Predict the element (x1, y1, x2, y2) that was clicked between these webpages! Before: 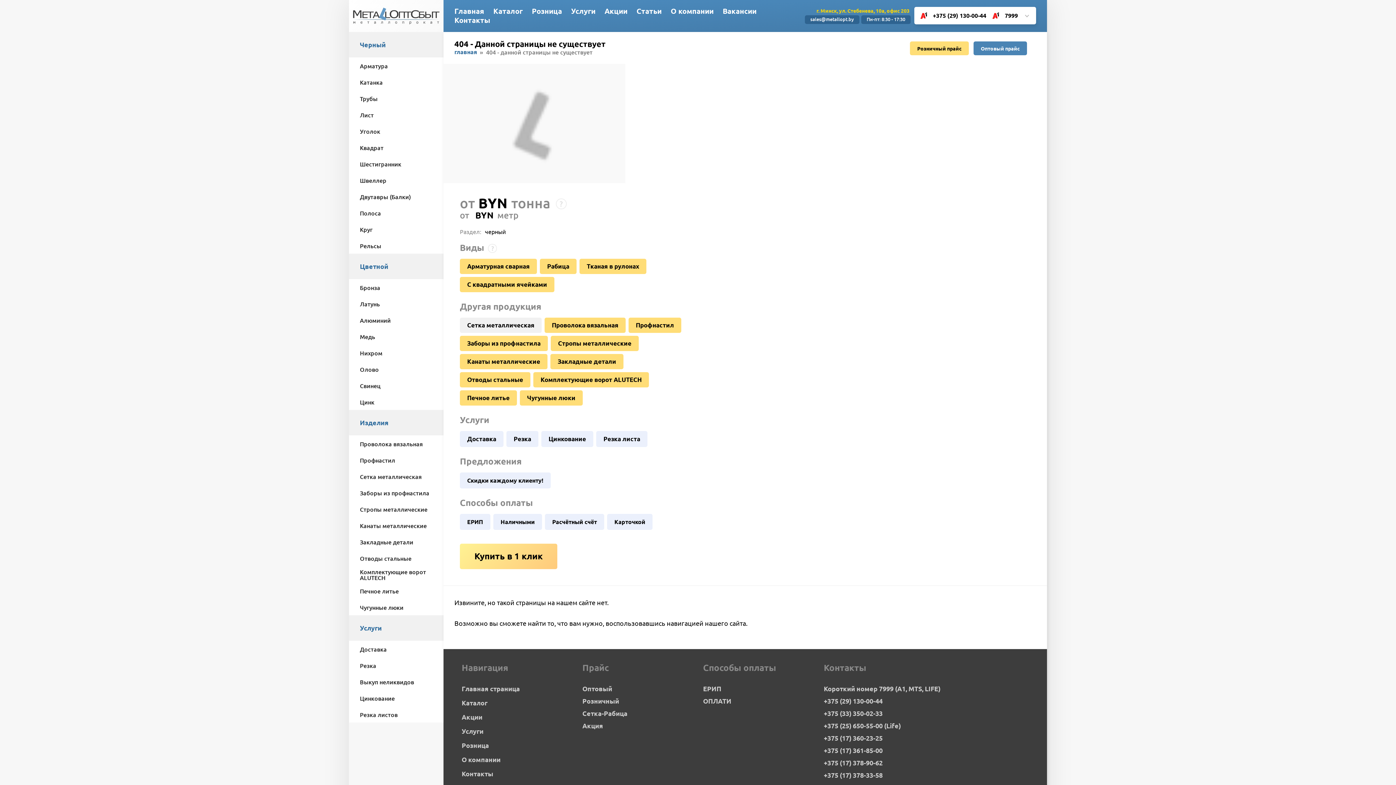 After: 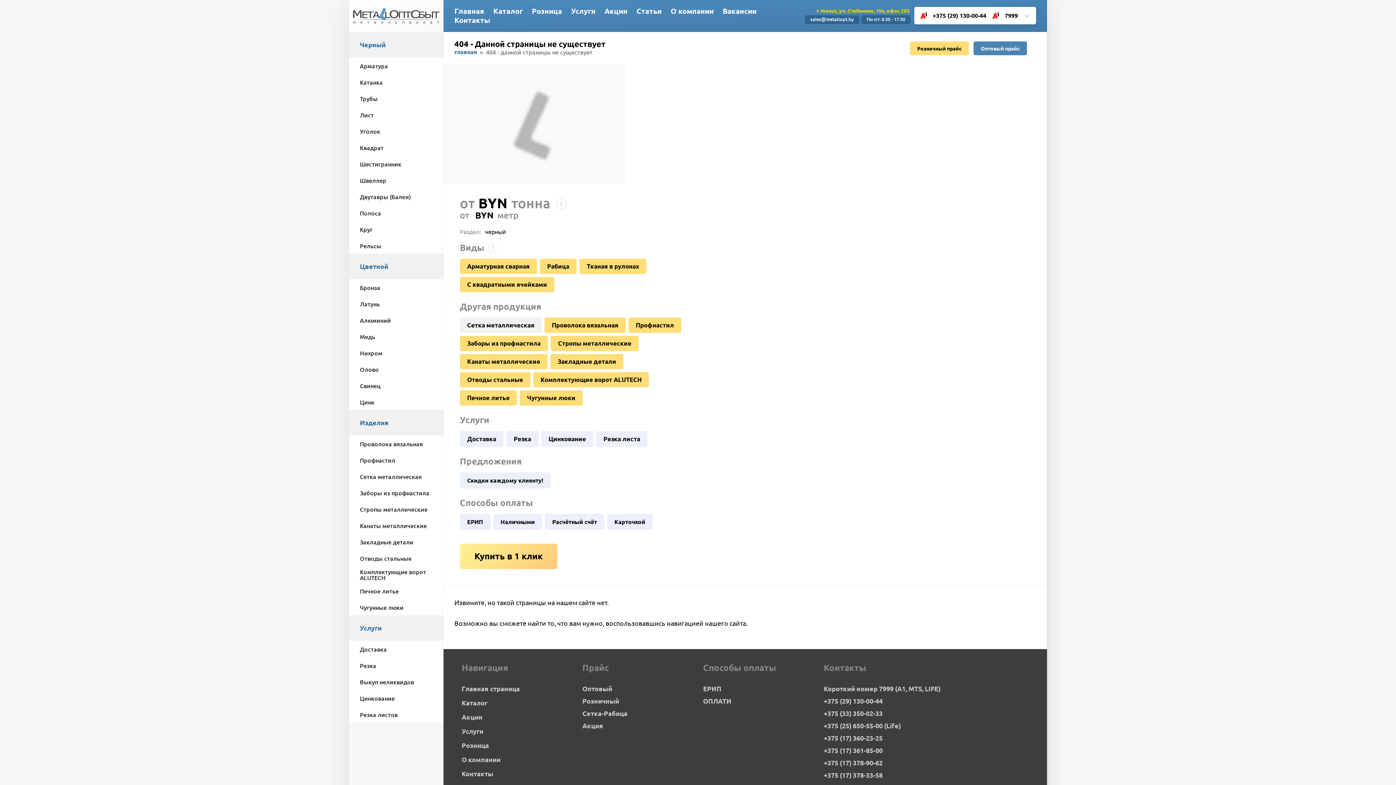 Action: bbox: (349, 73, 443, 90) label: Катанка